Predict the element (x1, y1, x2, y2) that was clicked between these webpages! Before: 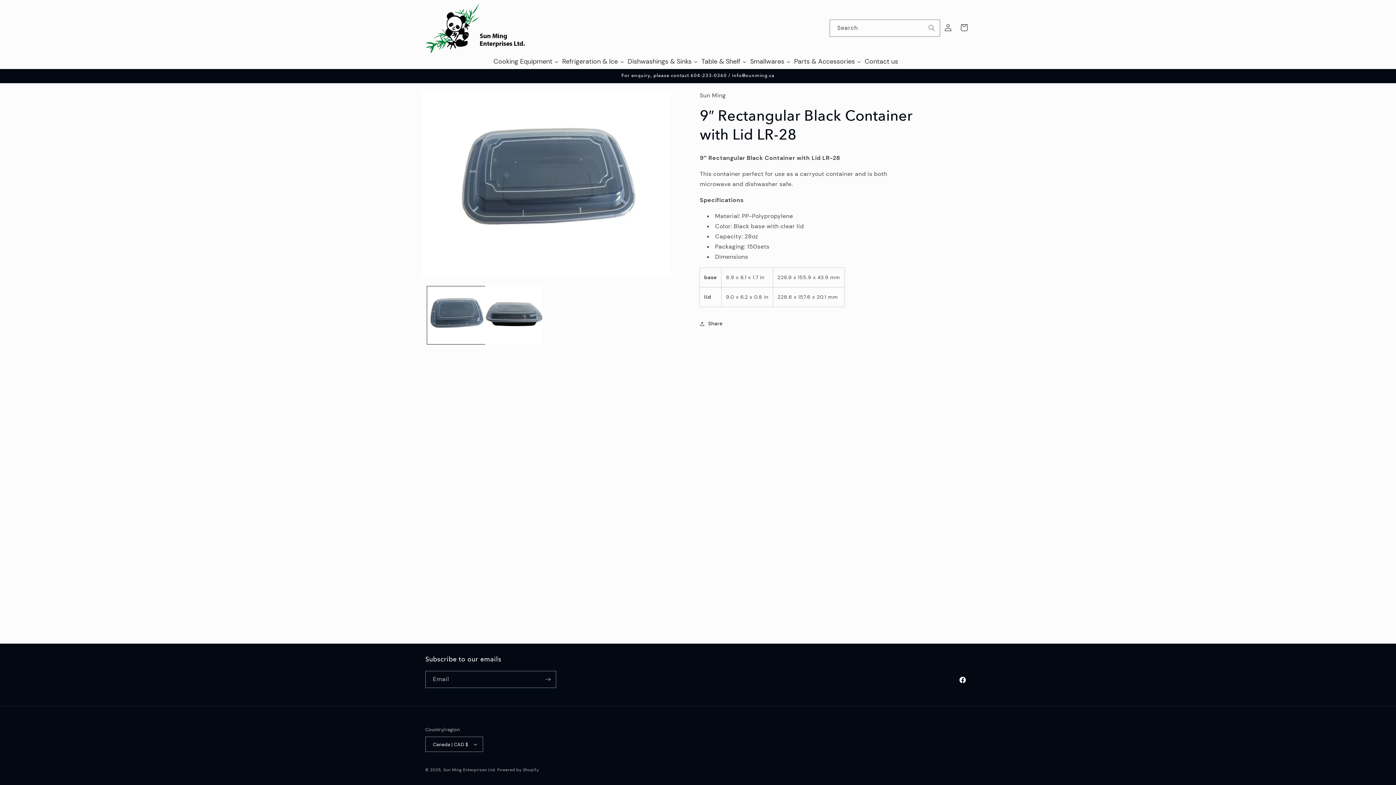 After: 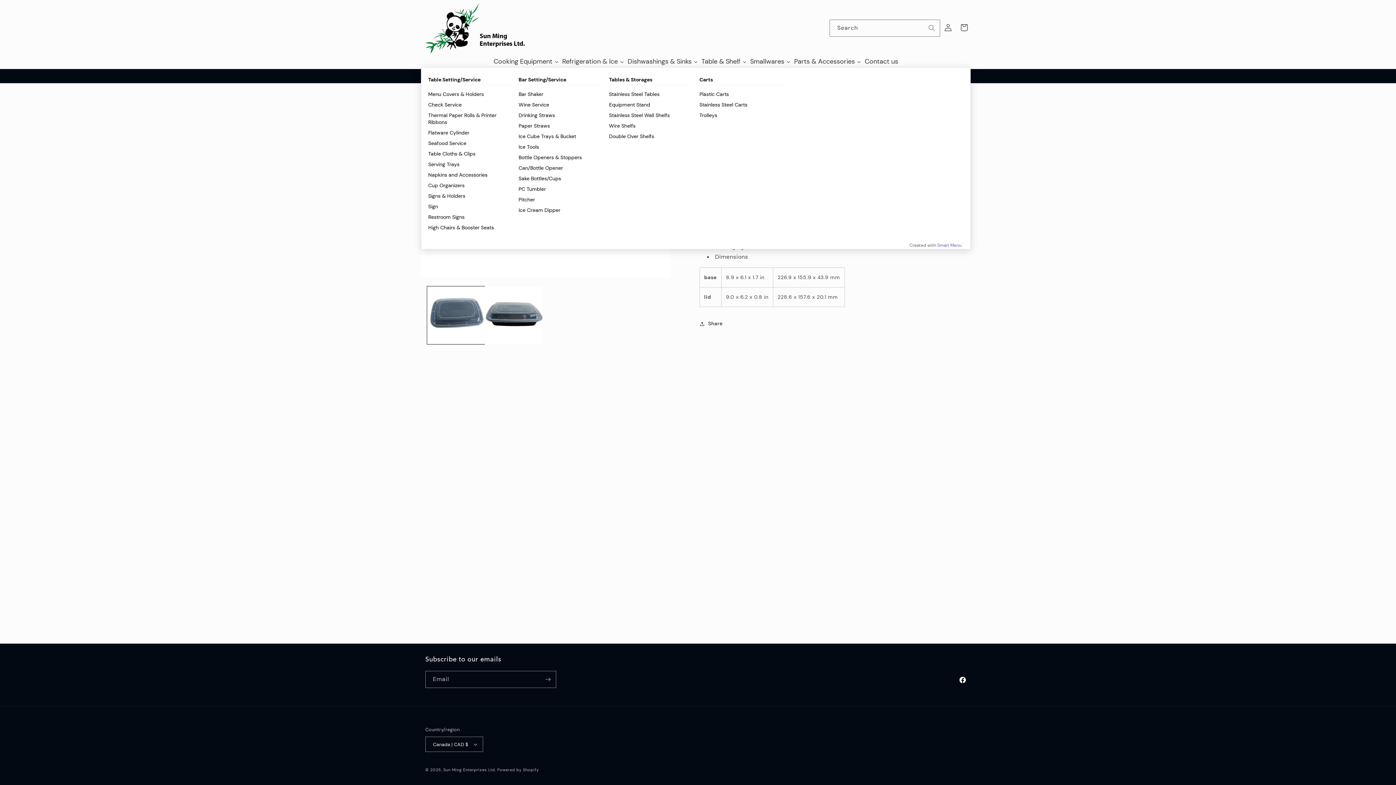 Action: label: Table & Shelf bbox: (699, 56, 748, 67)